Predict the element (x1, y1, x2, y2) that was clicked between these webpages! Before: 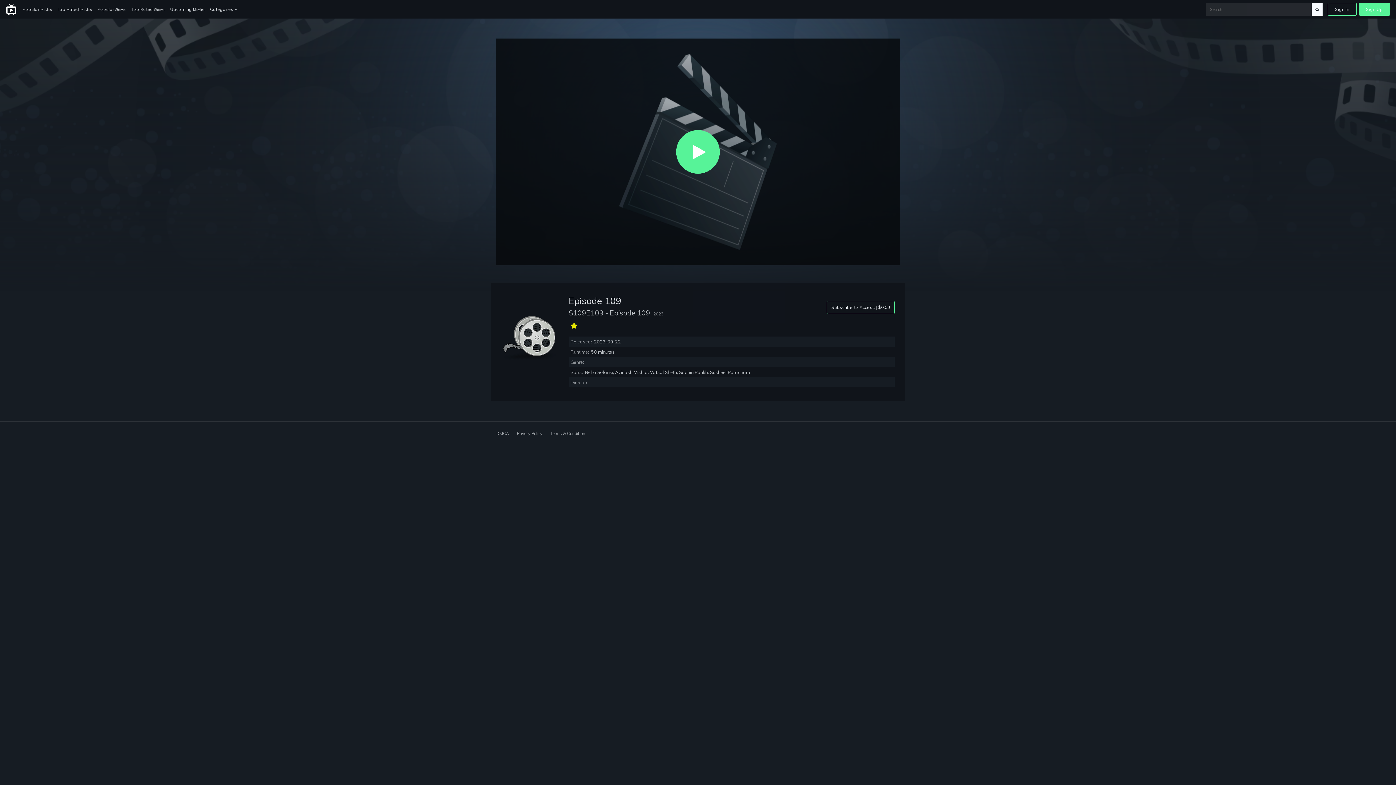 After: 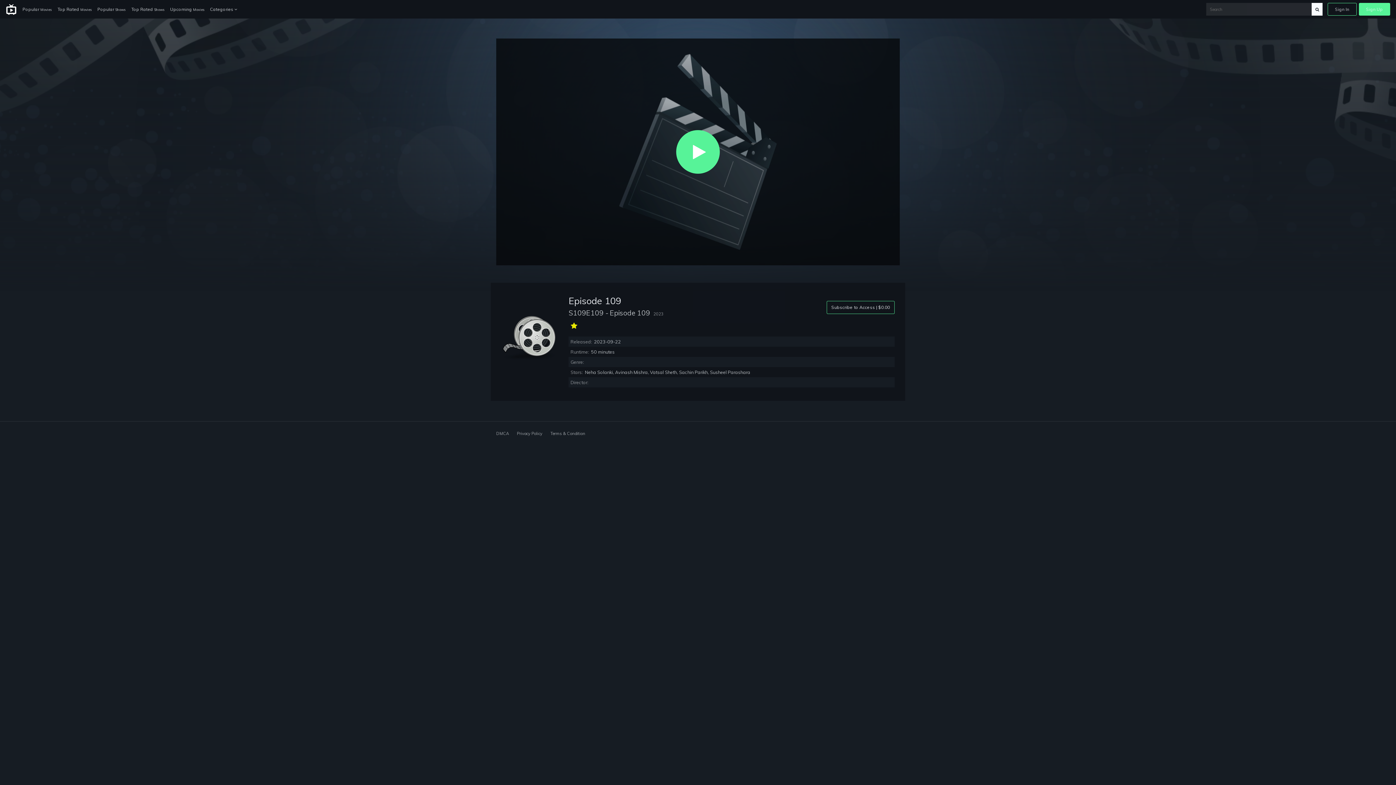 Action: label: Subscribe to Access | $0.00 bbox: (826, 301, 894, 314)